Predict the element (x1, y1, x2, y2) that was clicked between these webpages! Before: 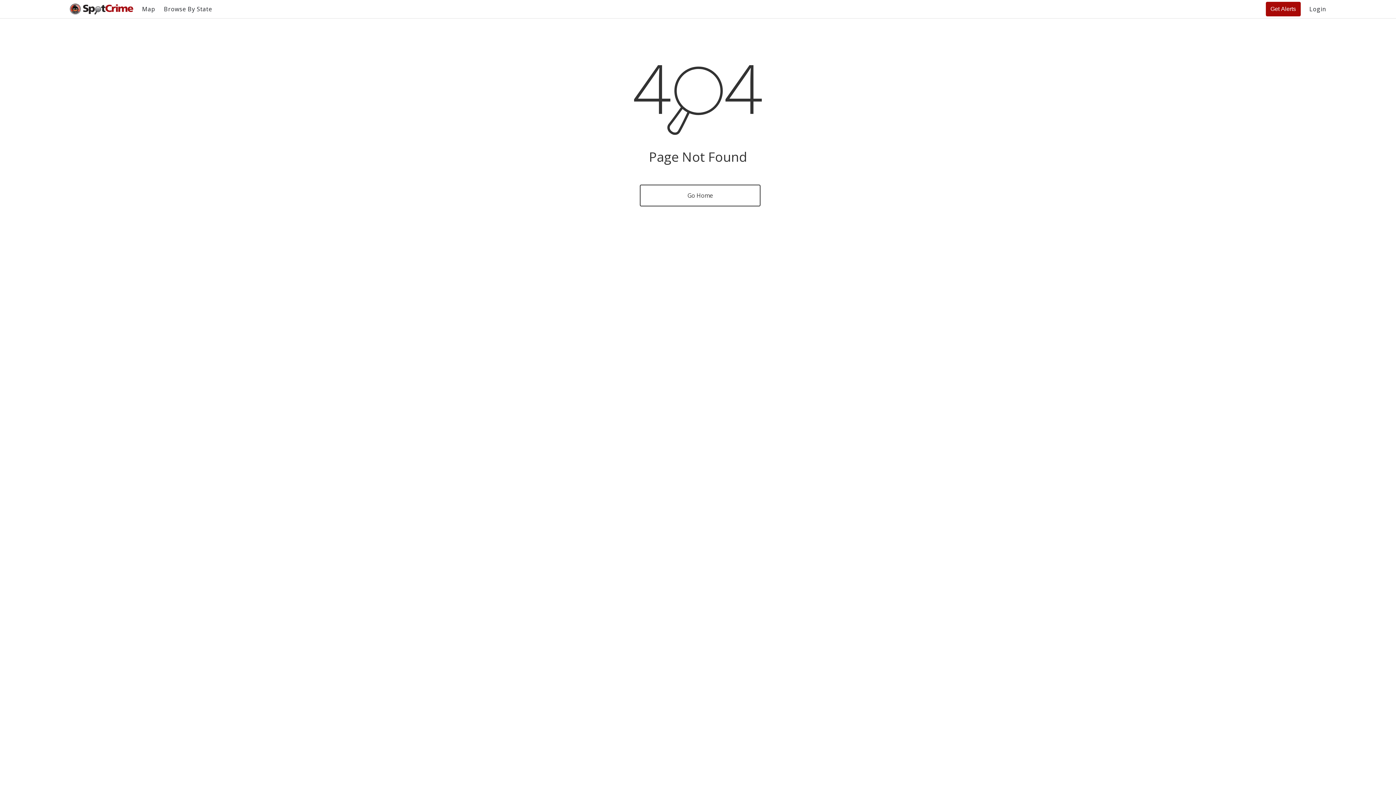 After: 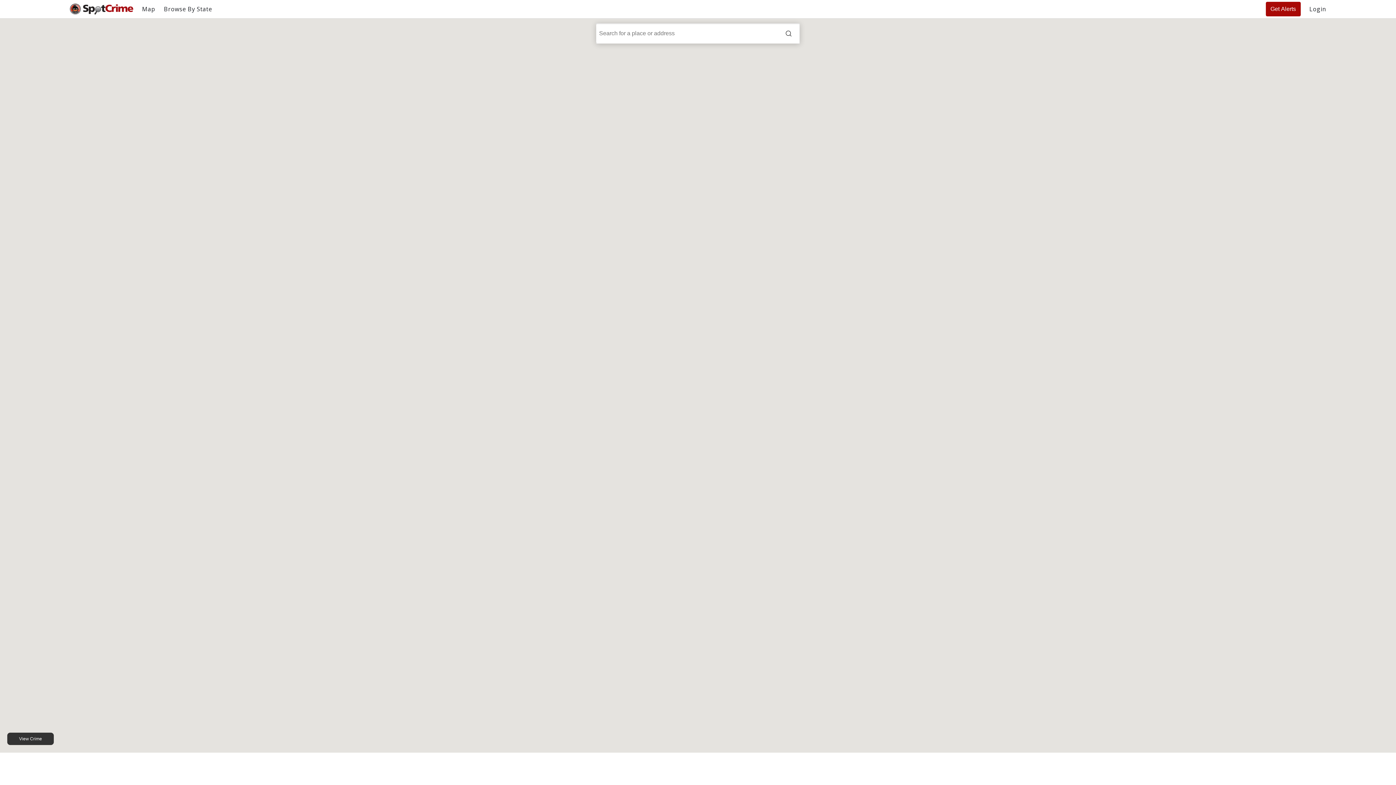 Action: label: Map bbox: (142, 5, 155, 13)